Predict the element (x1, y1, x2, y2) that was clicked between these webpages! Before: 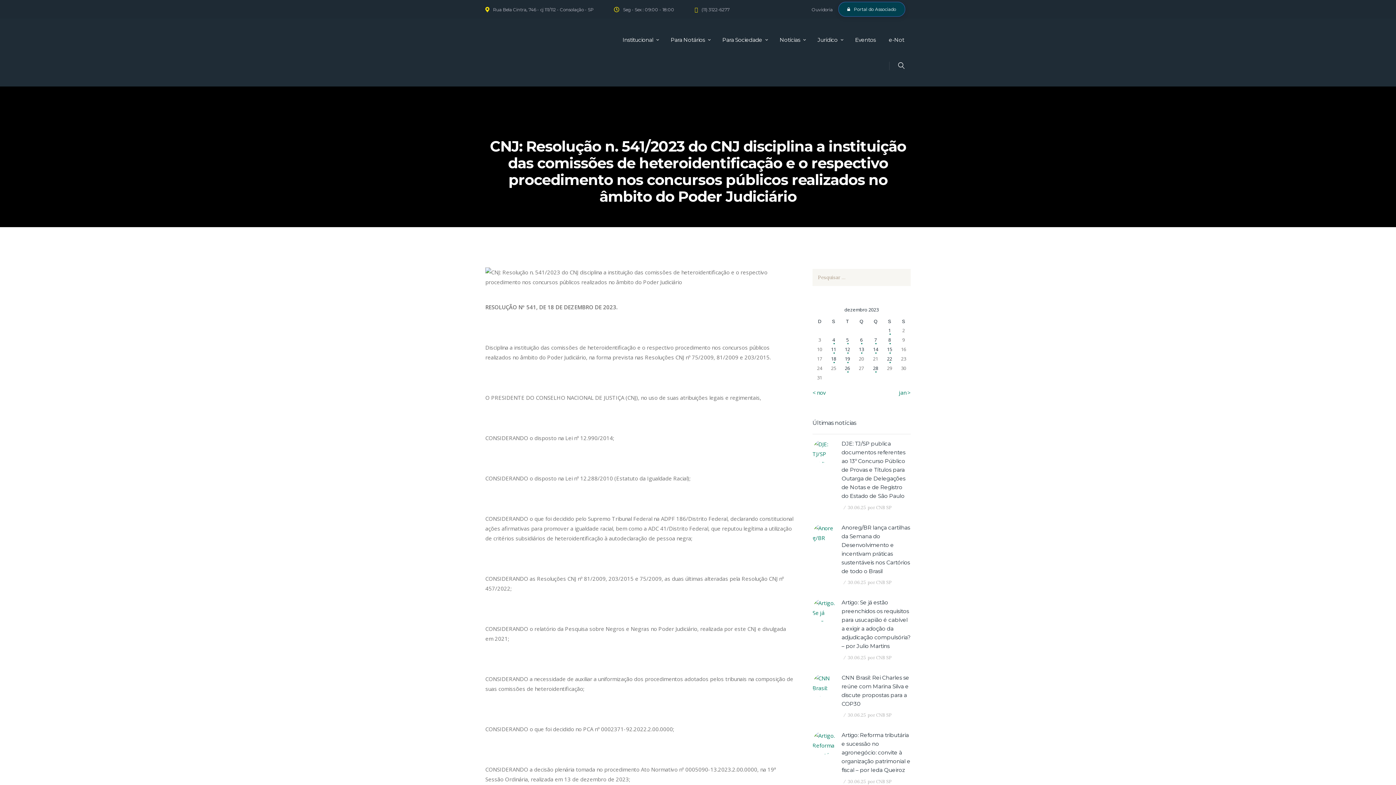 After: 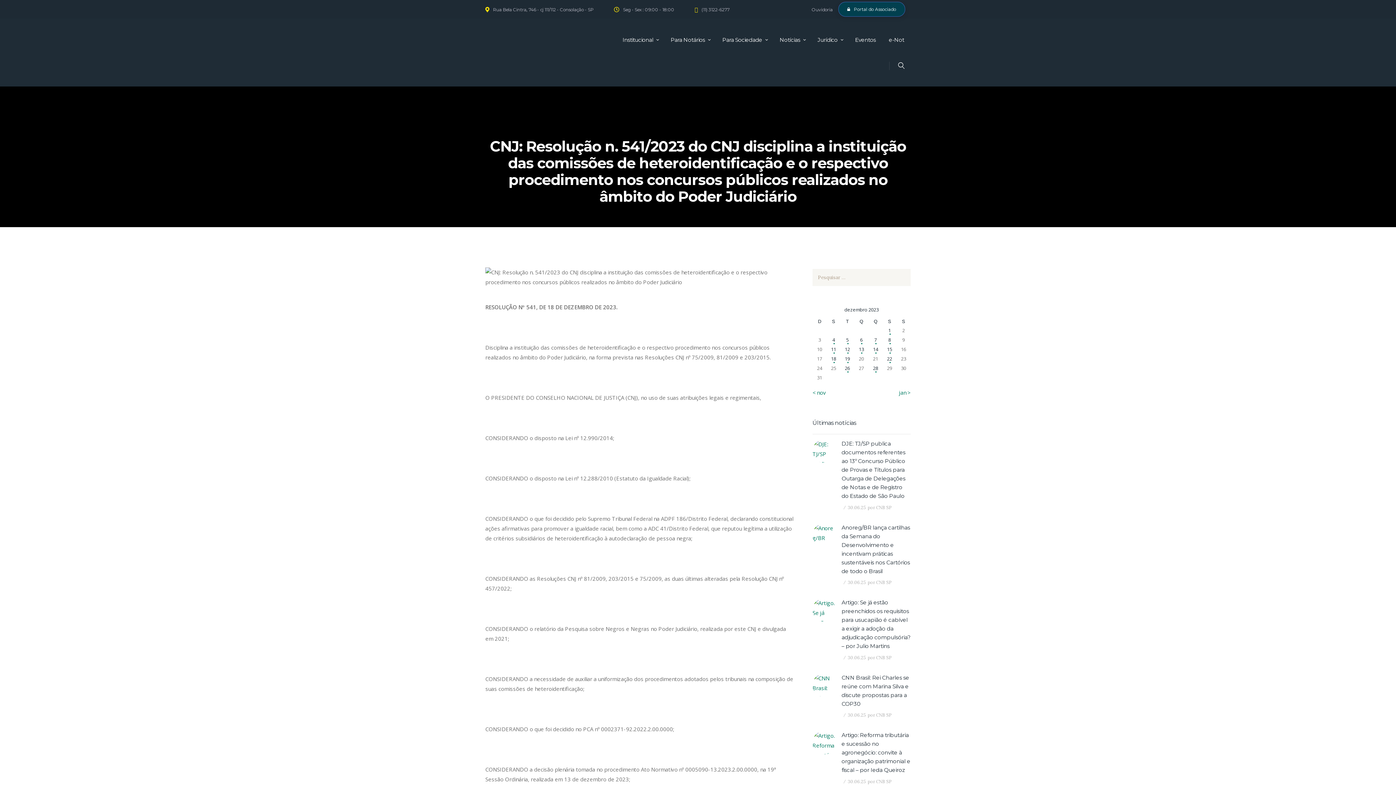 Action: bbox: (811, 4, 832, 14) label: Ouvidoria